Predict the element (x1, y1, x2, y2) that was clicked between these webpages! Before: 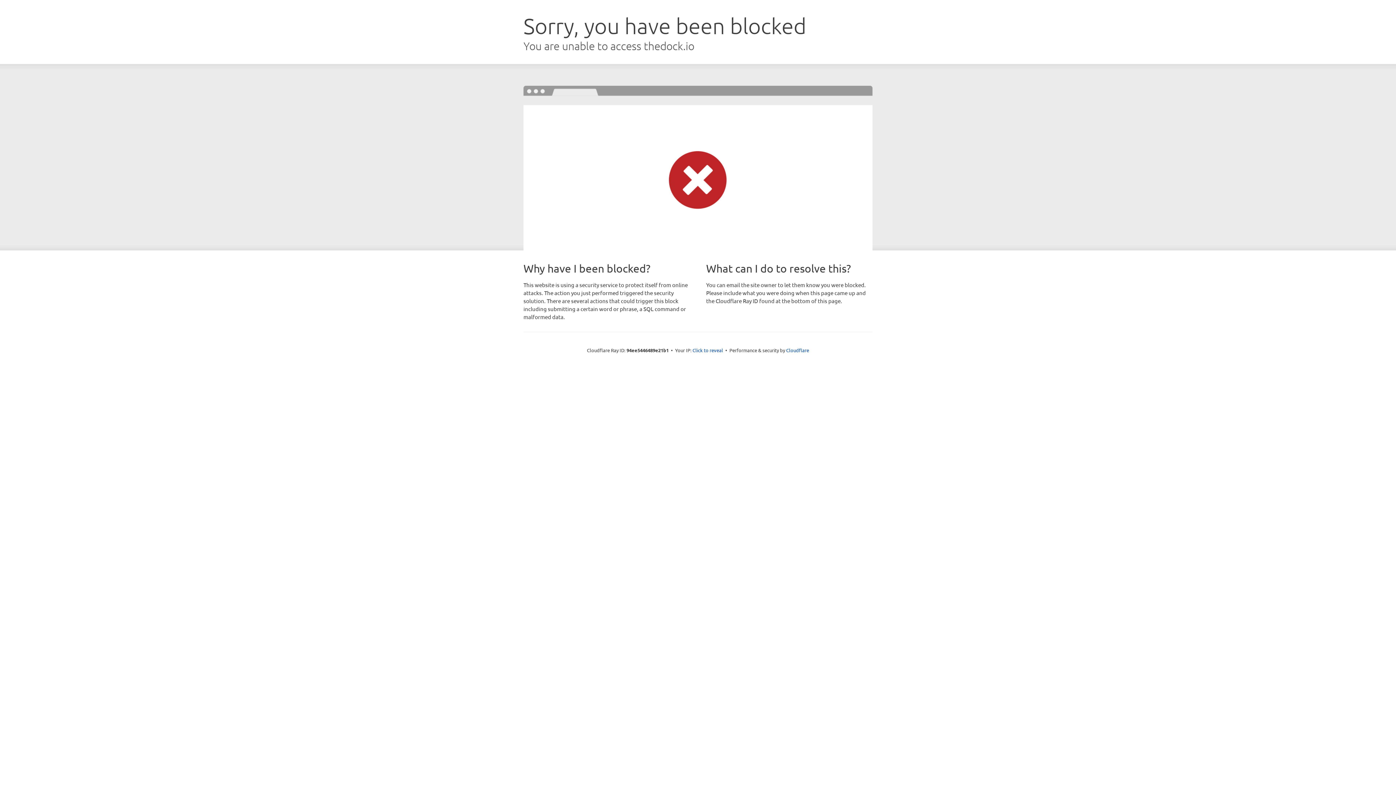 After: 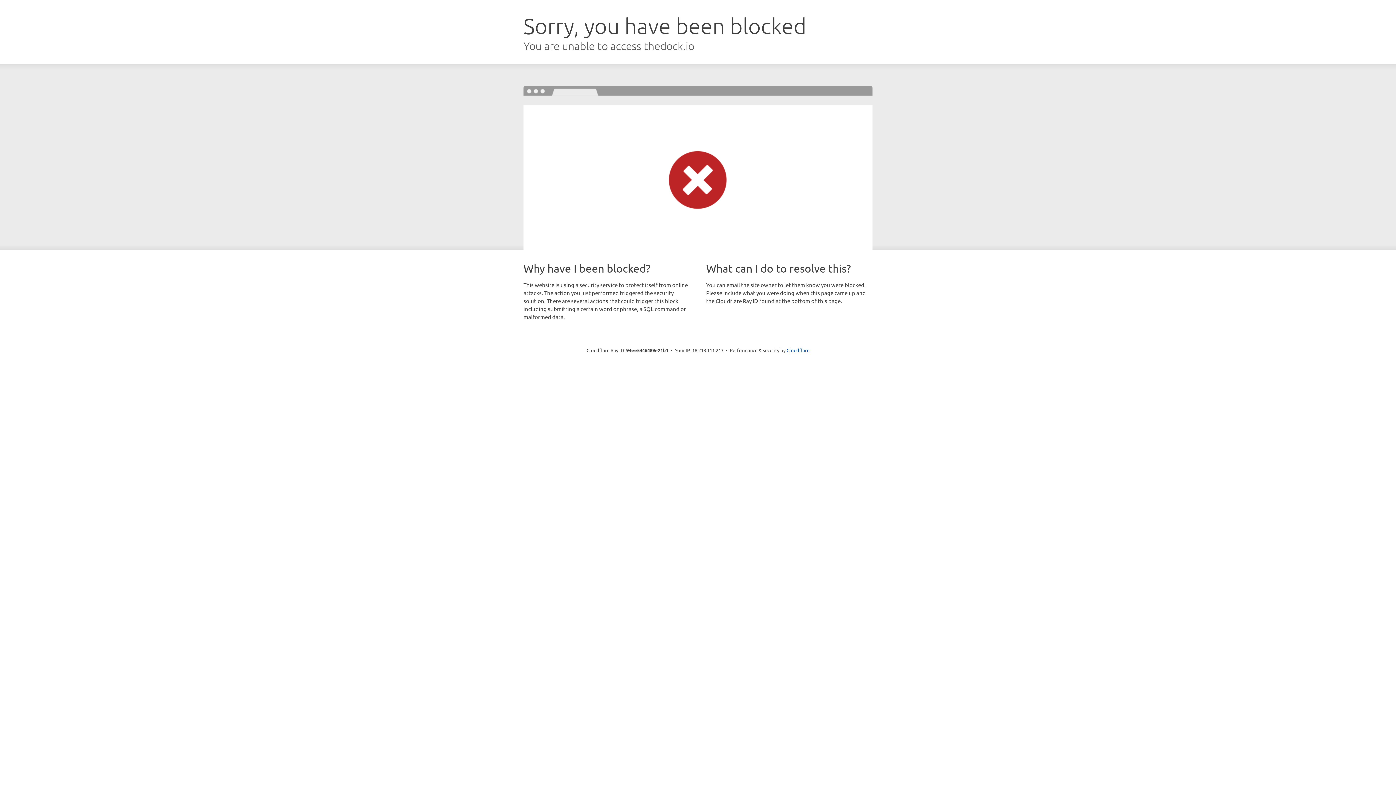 Action: label: Click to reveal bbox: (692, 346, 723, 353)